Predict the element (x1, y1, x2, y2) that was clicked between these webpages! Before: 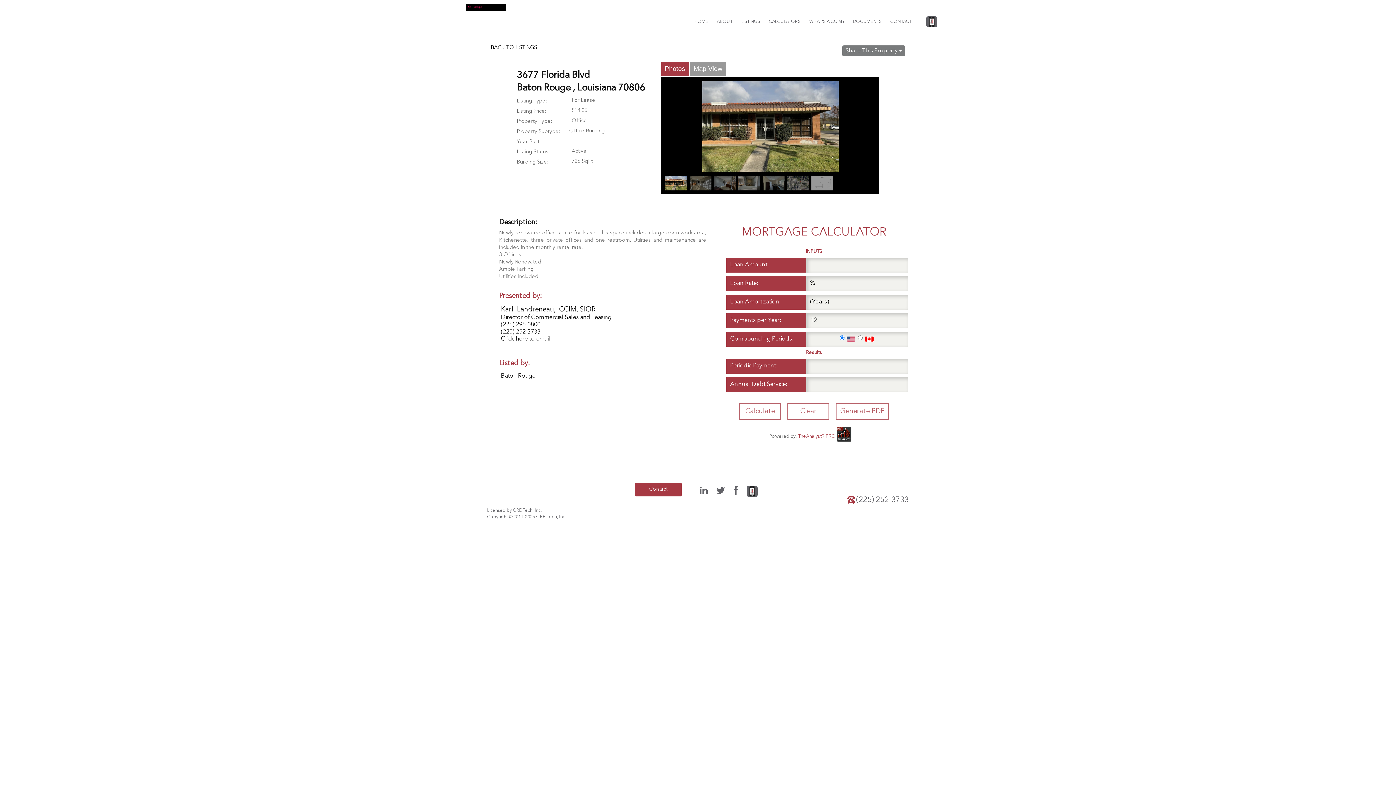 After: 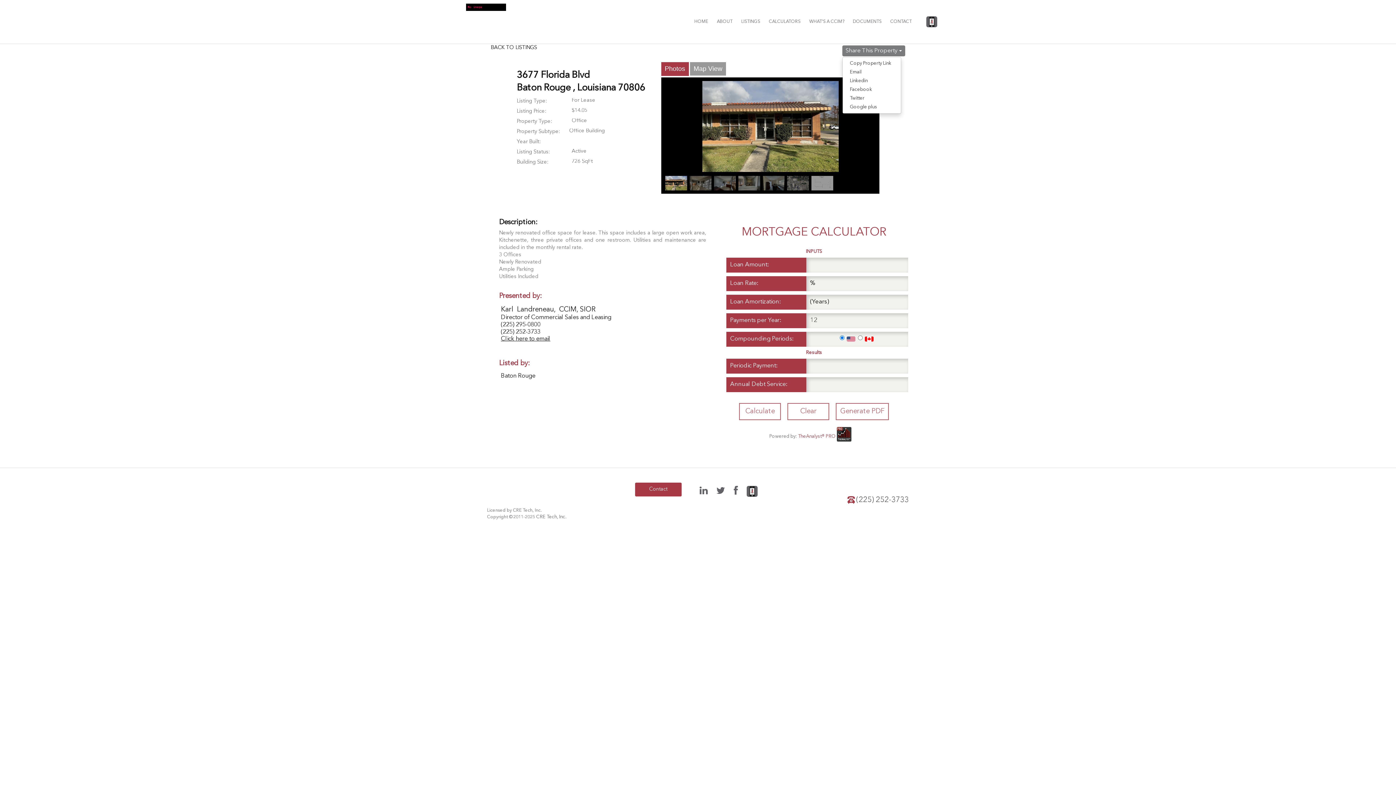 Action: bbox: (842, 45, 905, 56) label: Share This Property 